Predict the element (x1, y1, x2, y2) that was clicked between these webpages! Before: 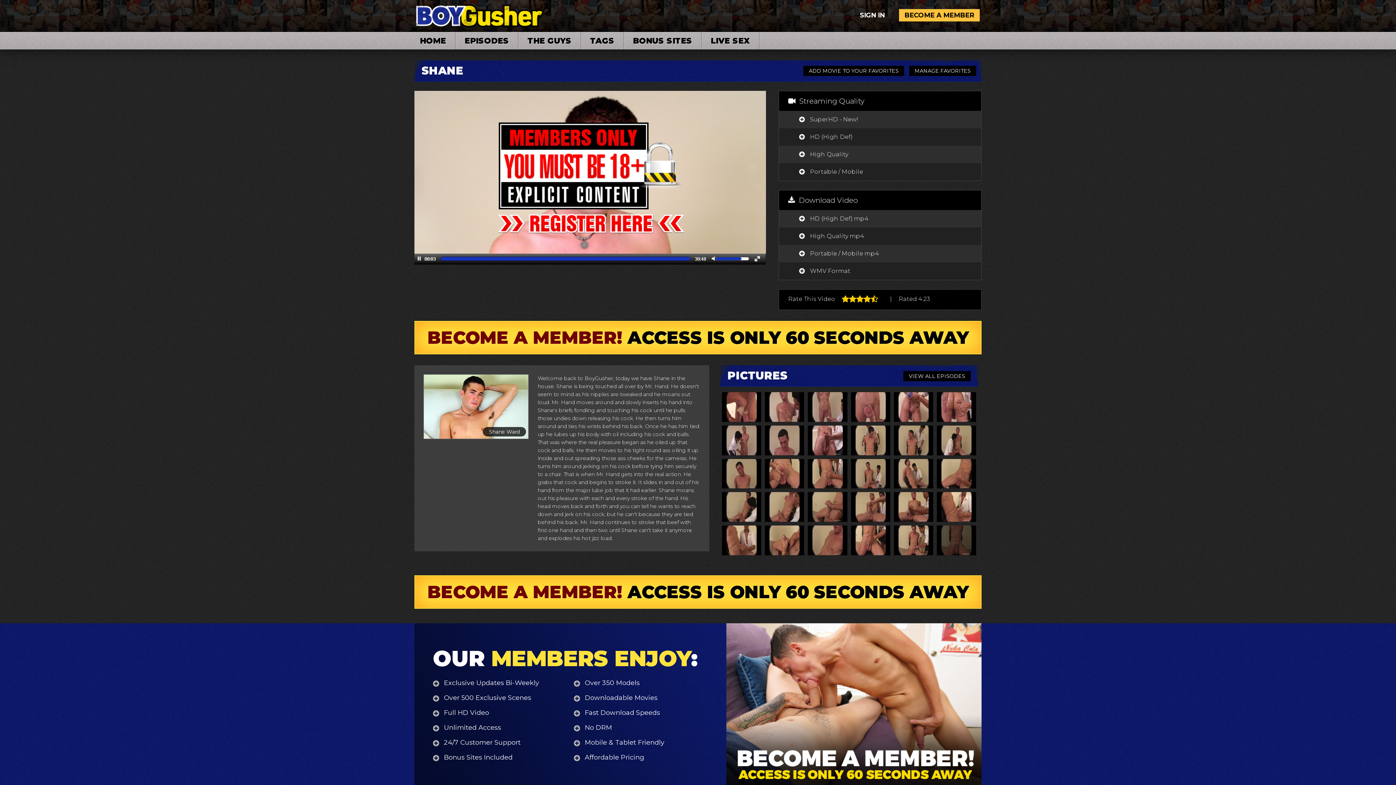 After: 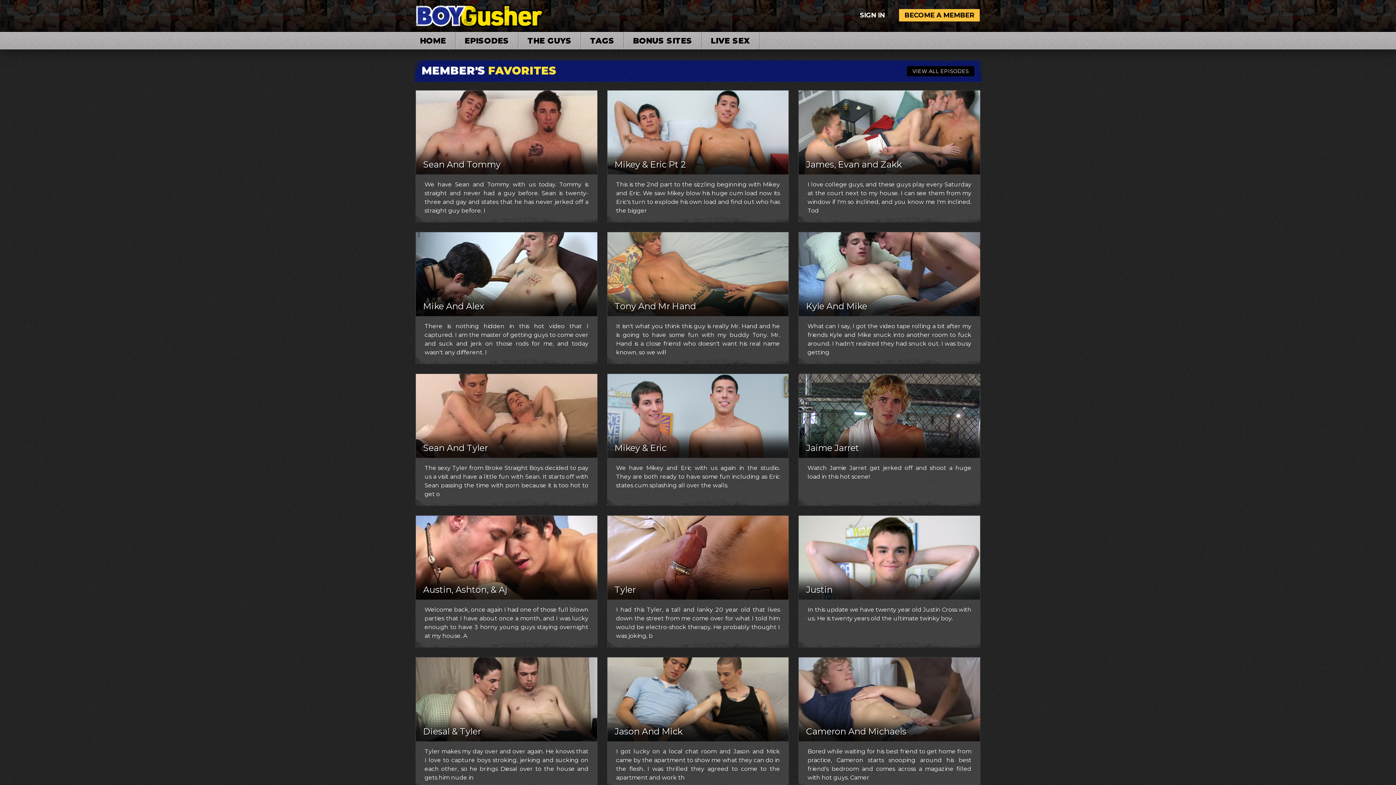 Action: bbox: (410, 32, 455, 49) label: HOME